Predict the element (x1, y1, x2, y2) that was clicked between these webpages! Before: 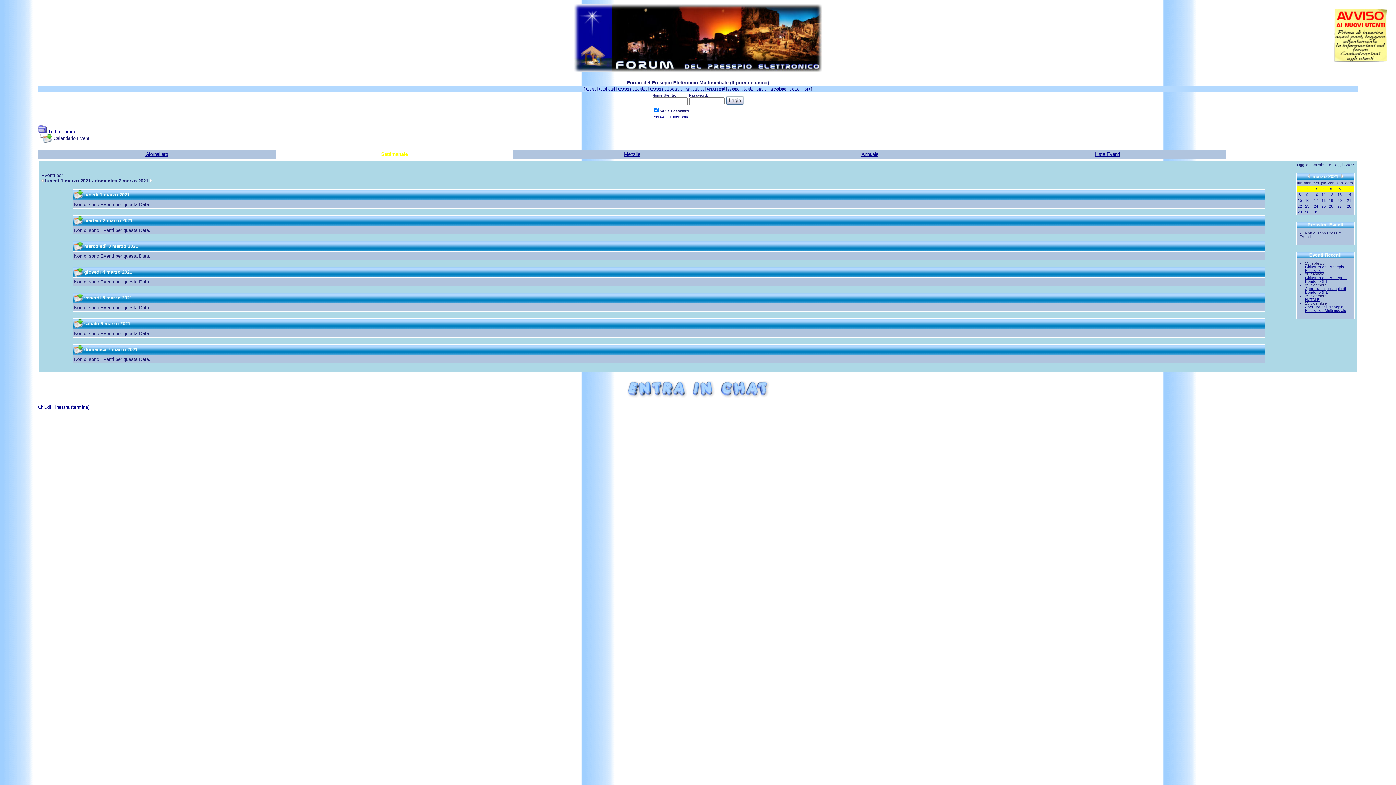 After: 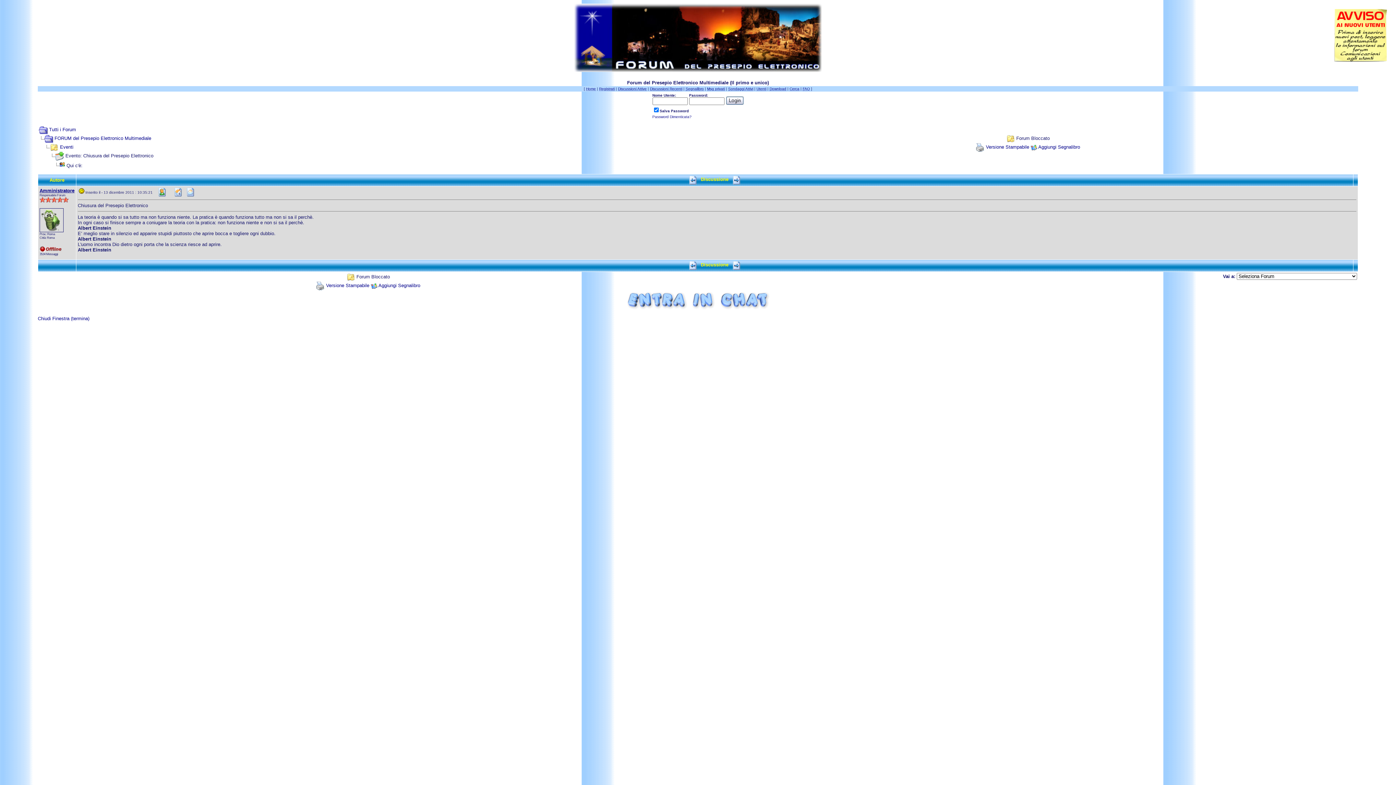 Action: label: Chiusura del Presepio Elettronico bbox: (1305, 264, 1344, 272)